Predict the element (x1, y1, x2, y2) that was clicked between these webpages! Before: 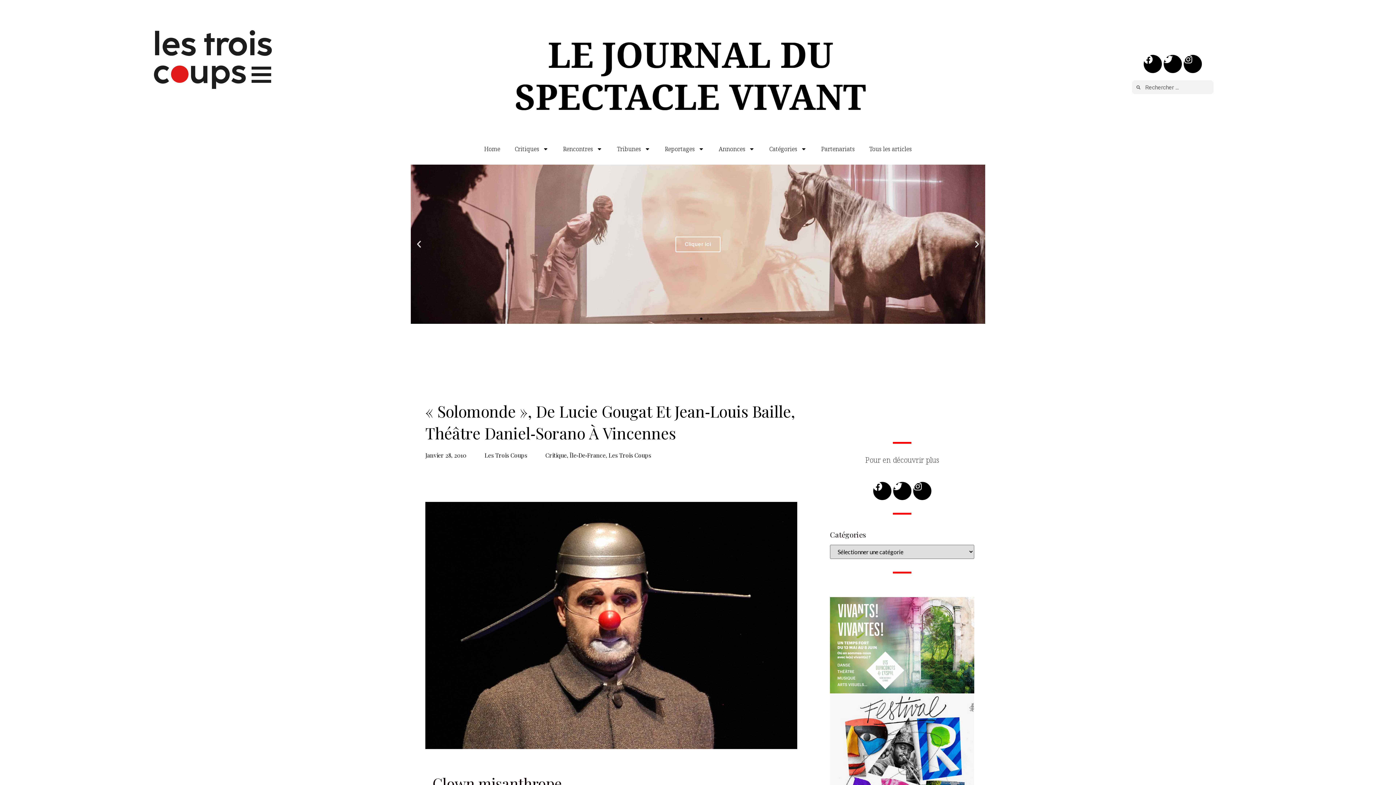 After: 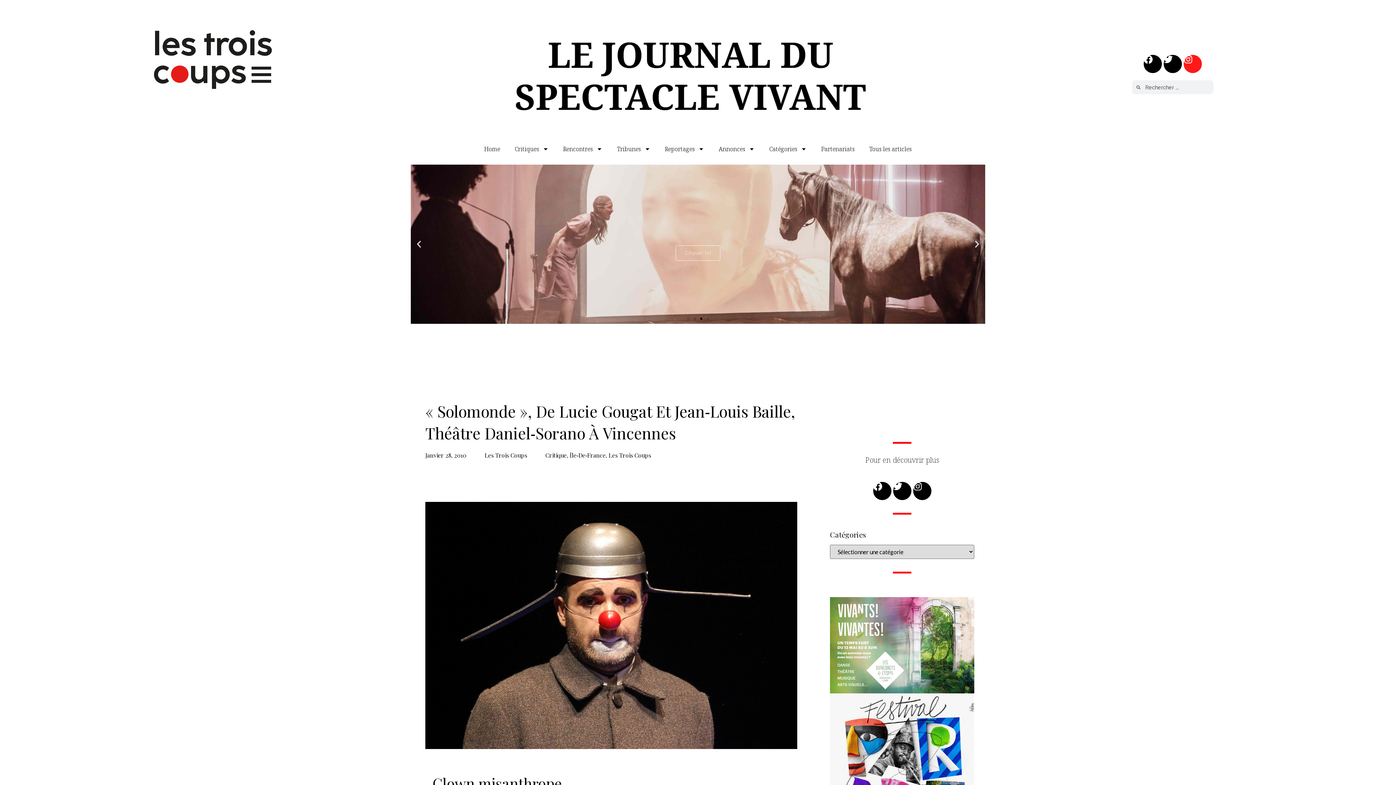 Action: label: Instagram bbox: (1183, 54, 1202, 73)